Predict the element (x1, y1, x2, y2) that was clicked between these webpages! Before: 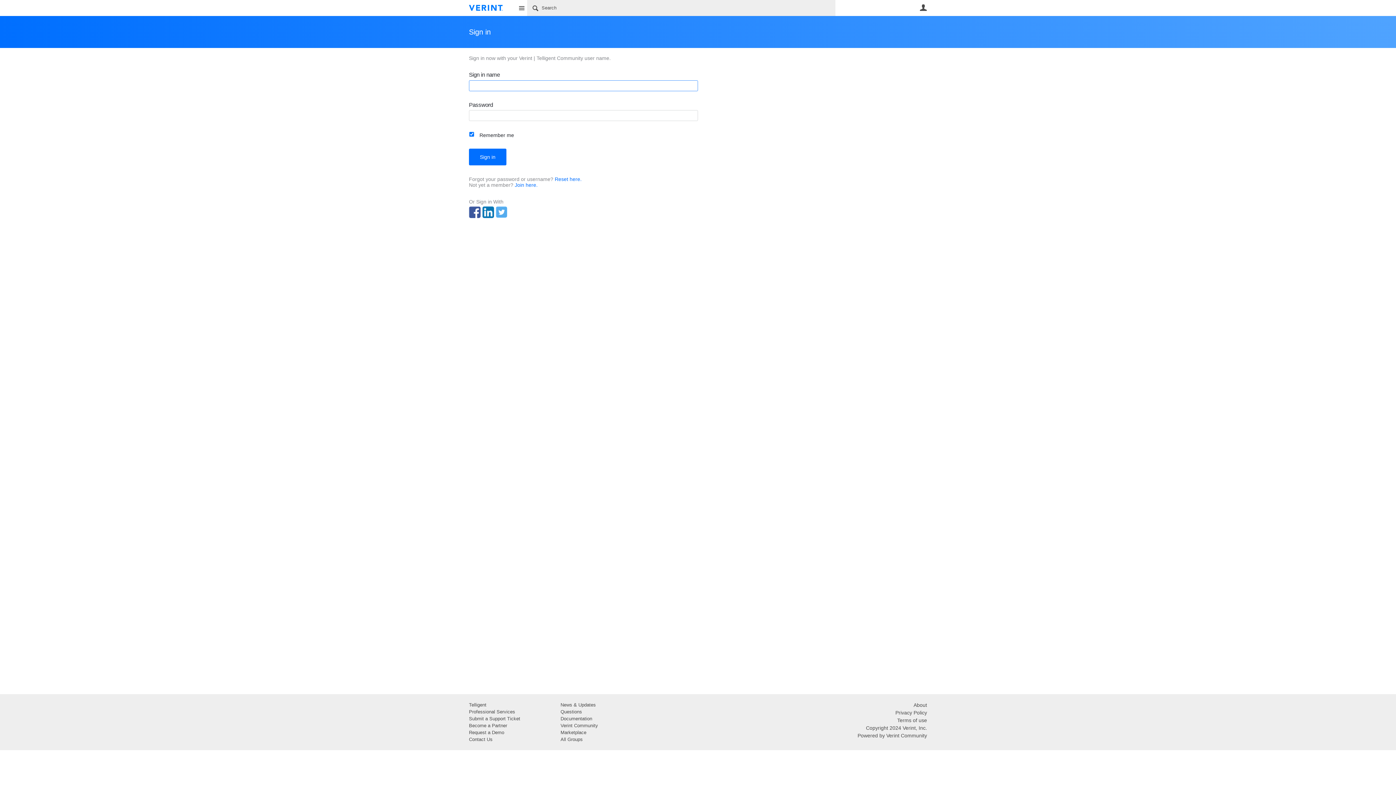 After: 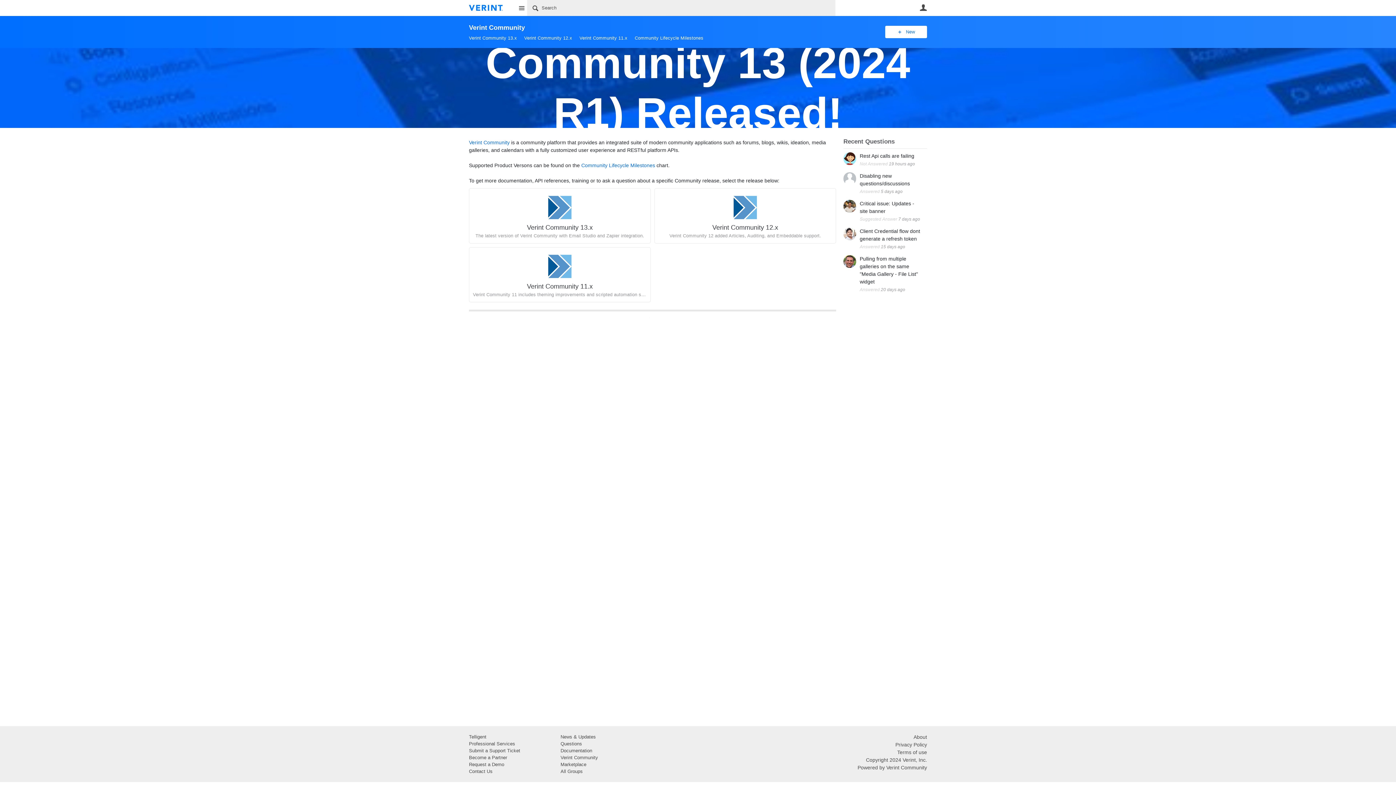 Action: label: Verint Community bbox: (560, 723, 598, 728)